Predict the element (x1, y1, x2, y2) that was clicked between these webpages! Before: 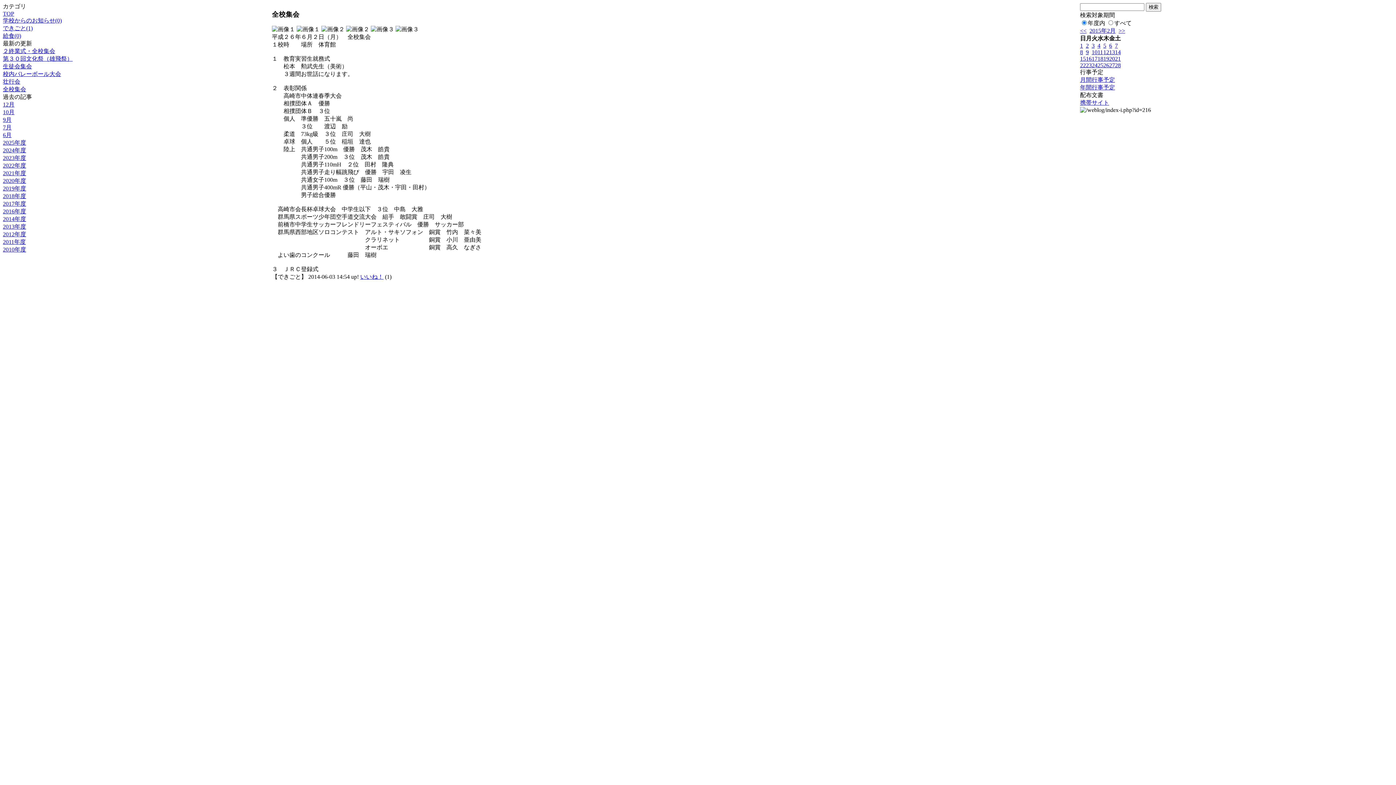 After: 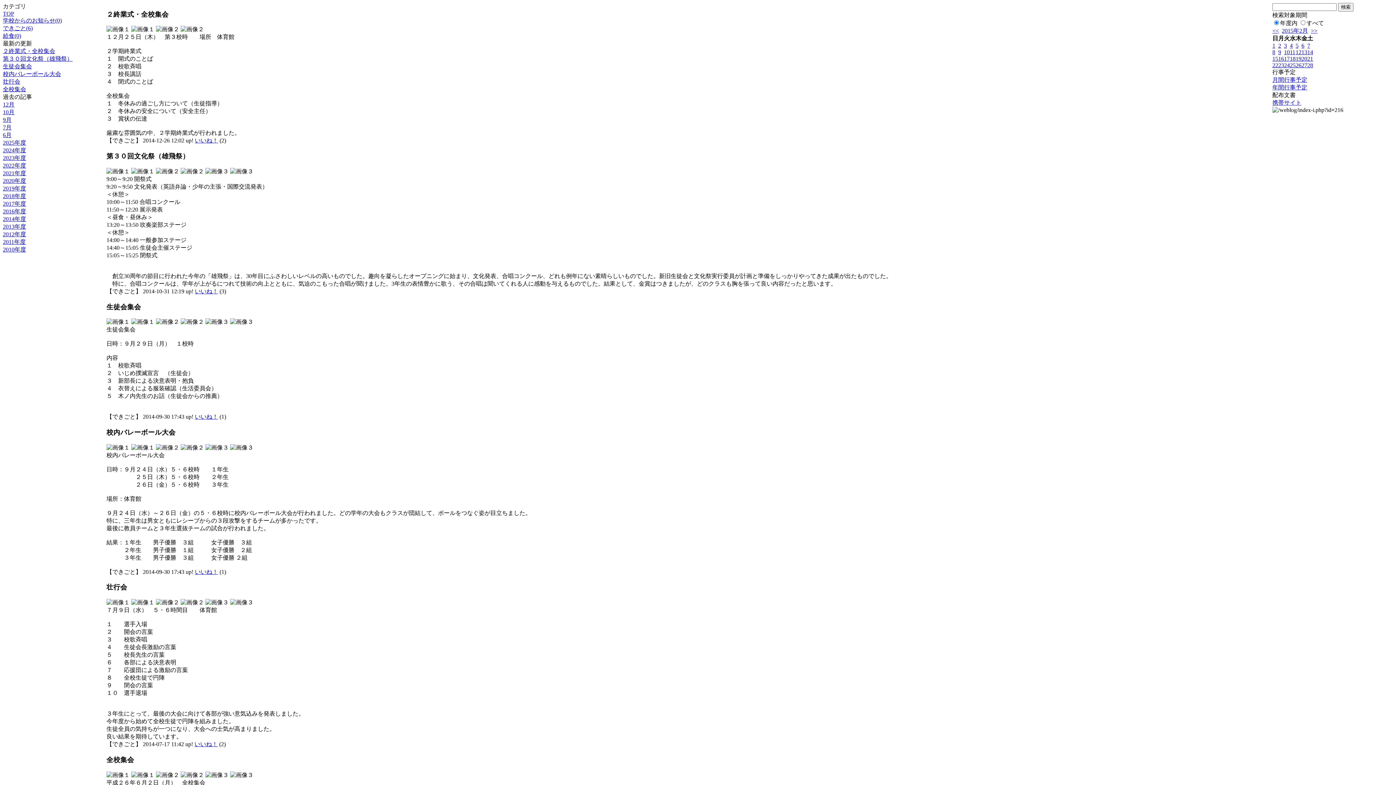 Action: label: 16 bbox: (1086, 55, 1092, 61)